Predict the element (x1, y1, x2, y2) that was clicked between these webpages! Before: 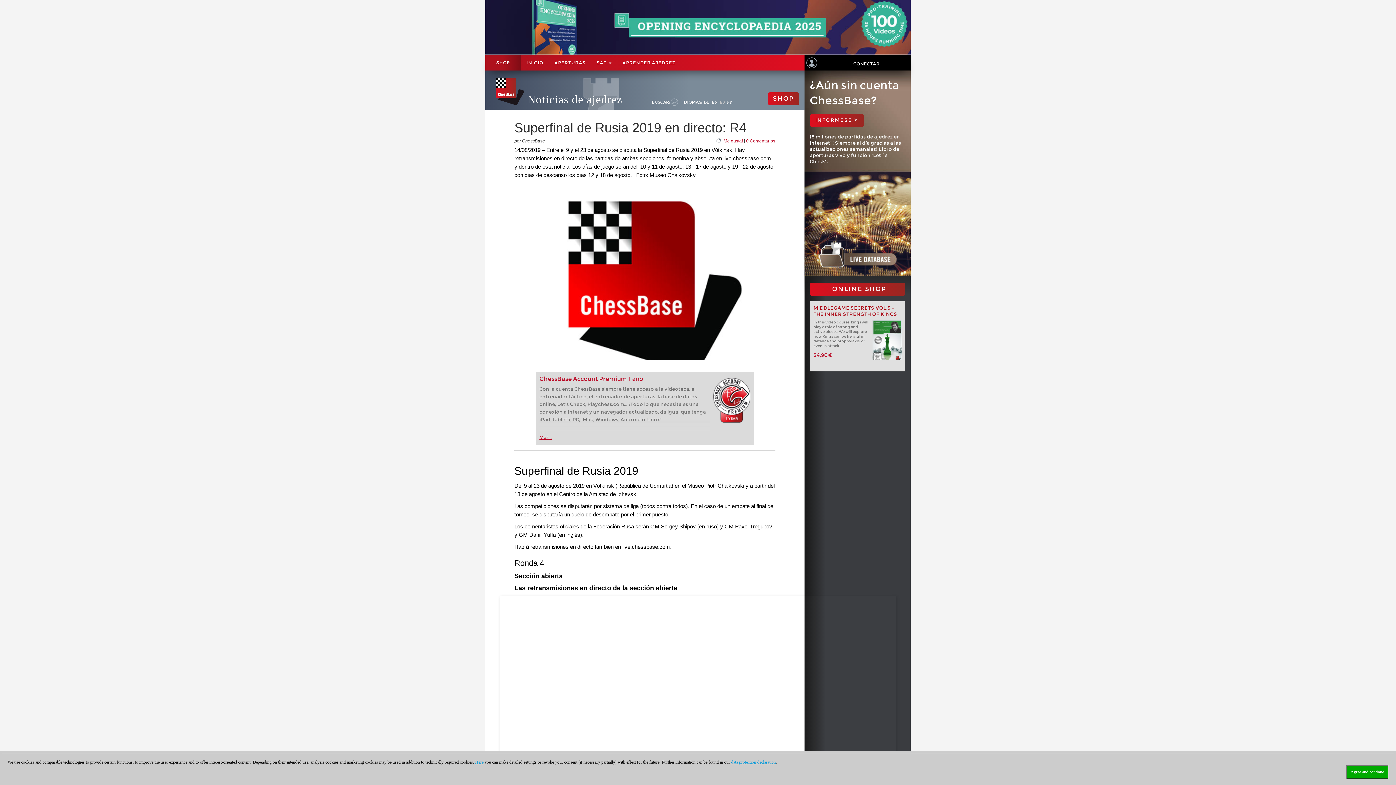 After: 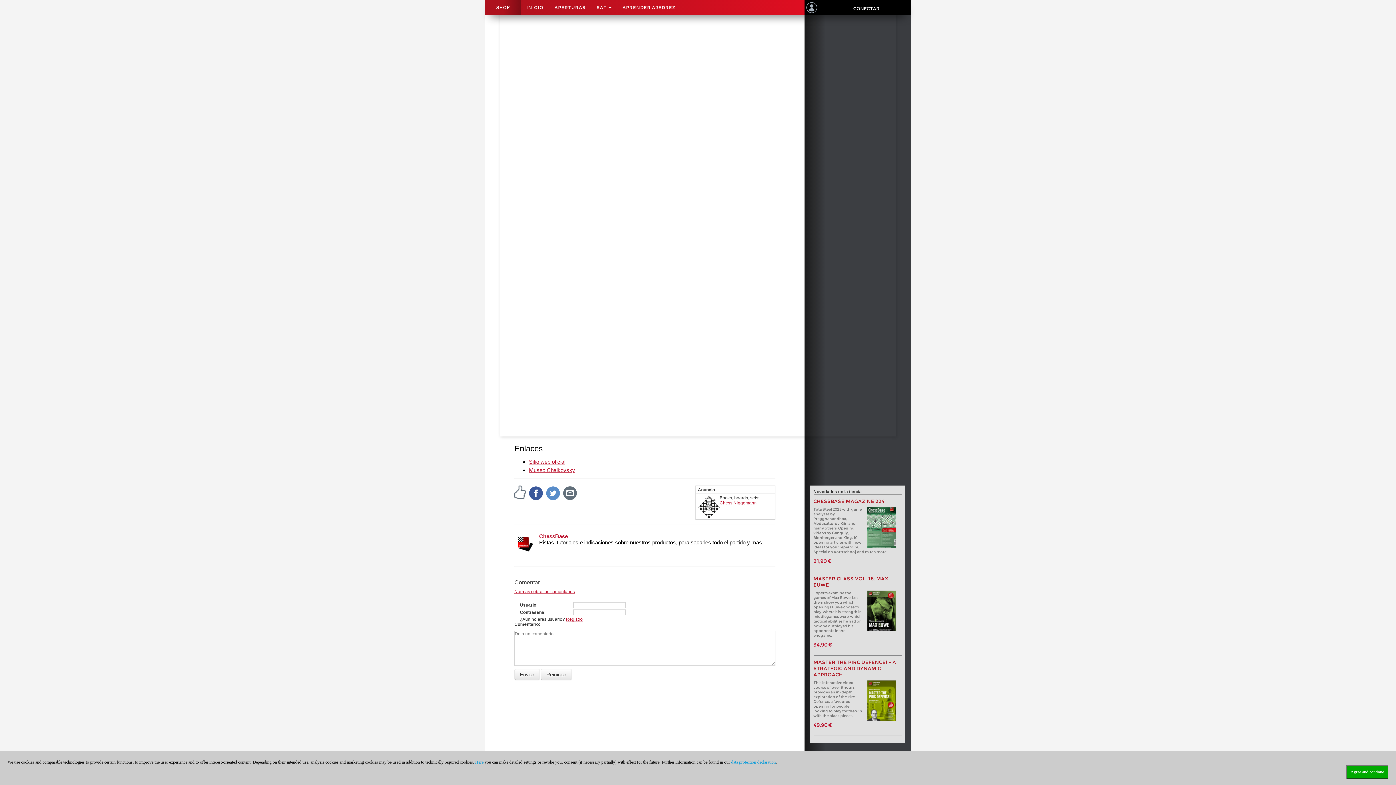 Action: label: 0 Comentarios bbox: (746, 138, 775, 143)